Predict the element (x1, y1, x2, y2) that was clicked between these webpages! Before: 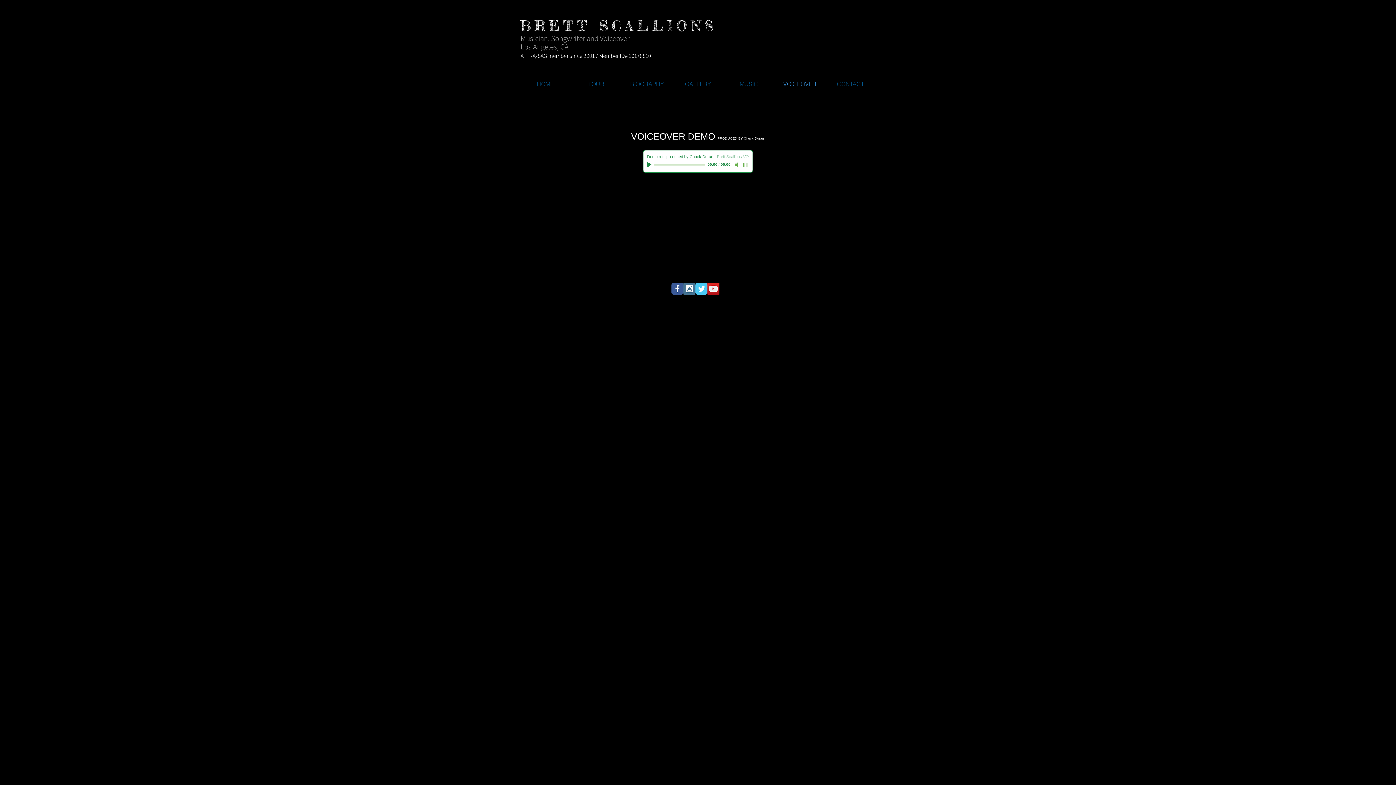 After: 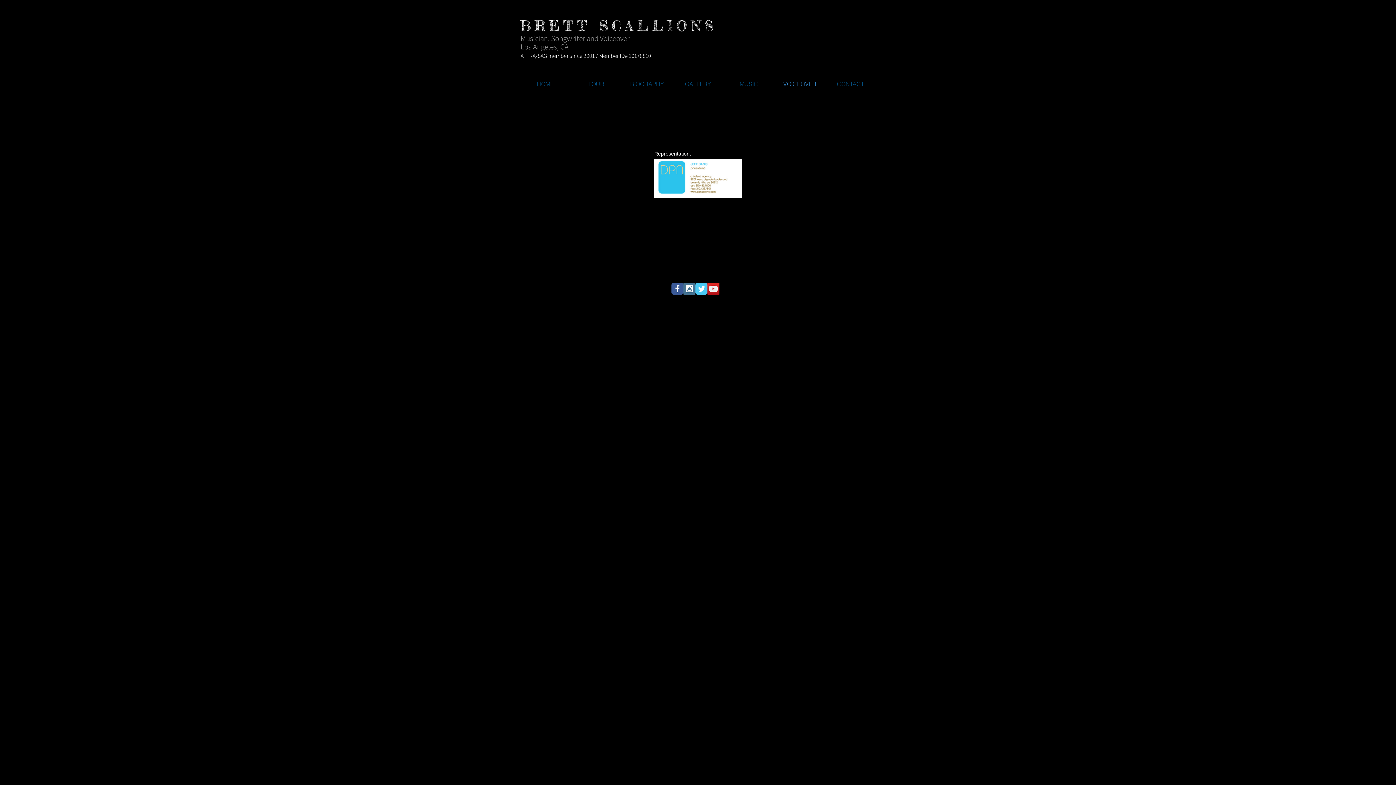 Action: bbox: (774, 78, 825, 89) label: VOICEOVER